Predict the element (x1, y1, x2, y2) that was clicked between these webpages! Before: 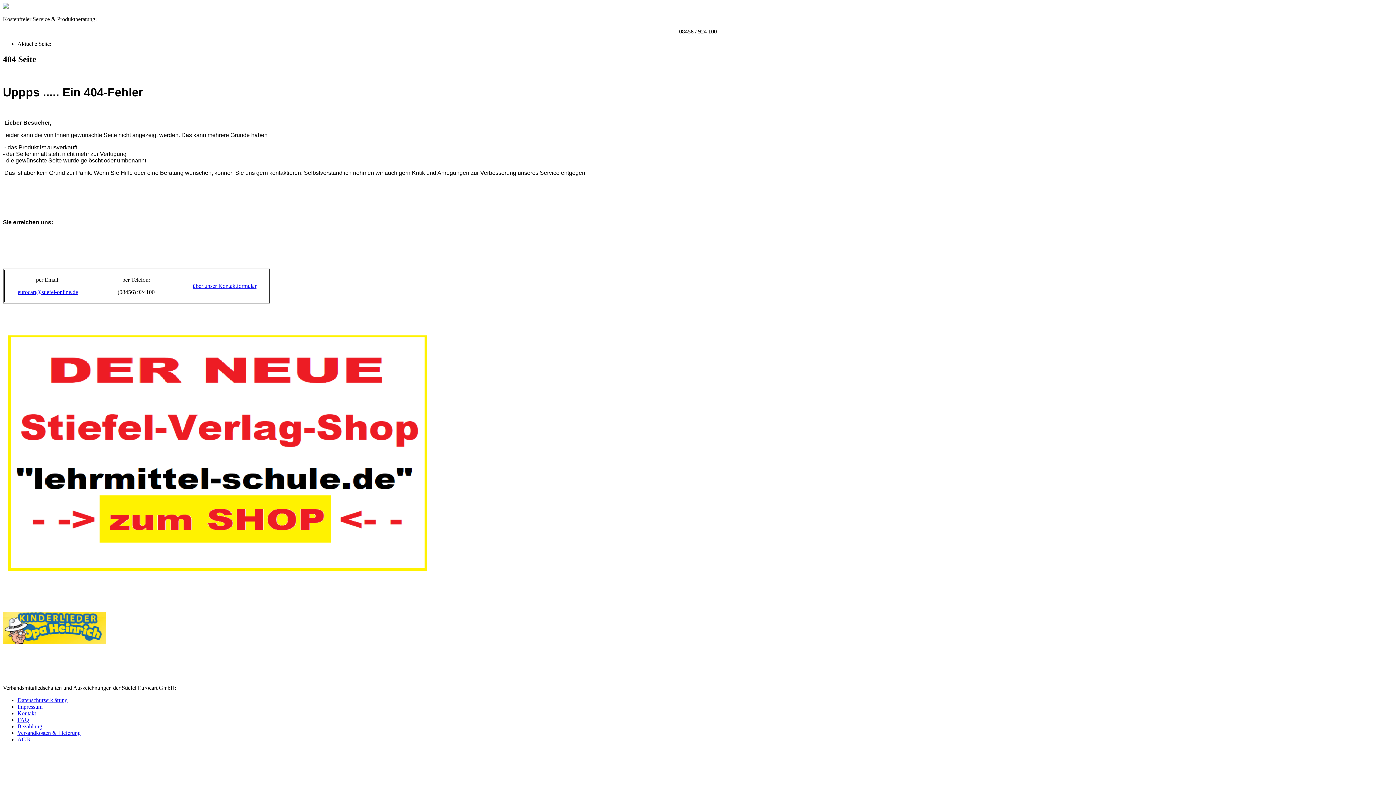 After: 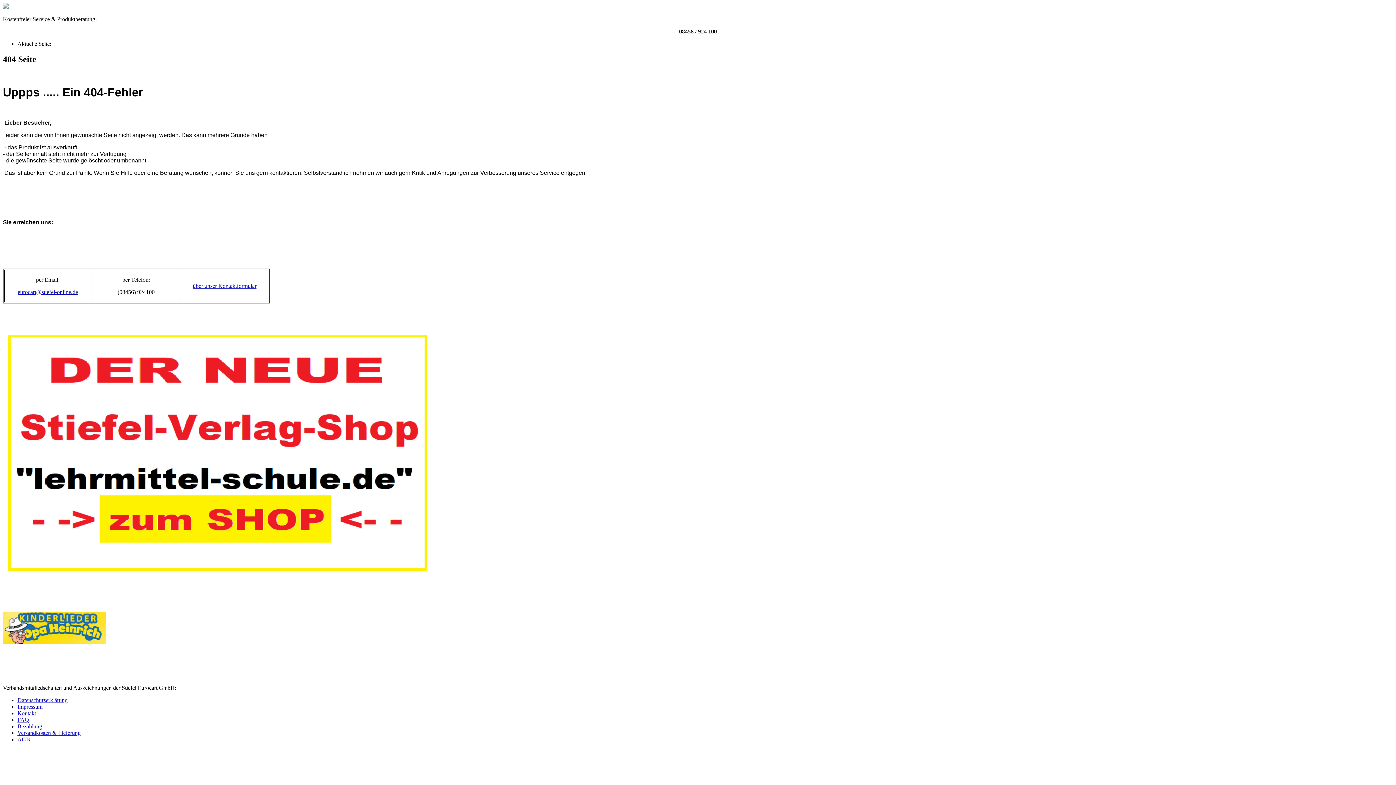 Action: bbox: (2, 639, 105, 645)